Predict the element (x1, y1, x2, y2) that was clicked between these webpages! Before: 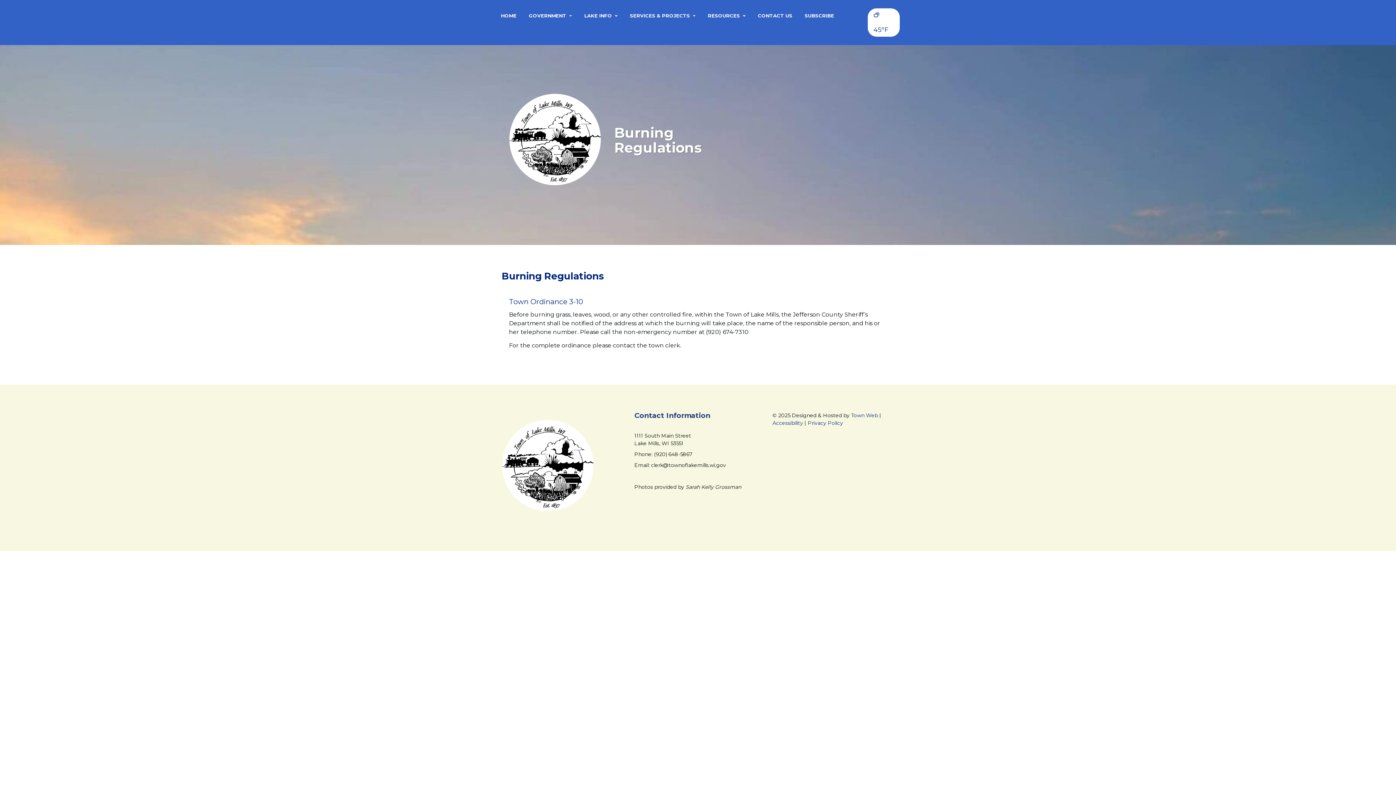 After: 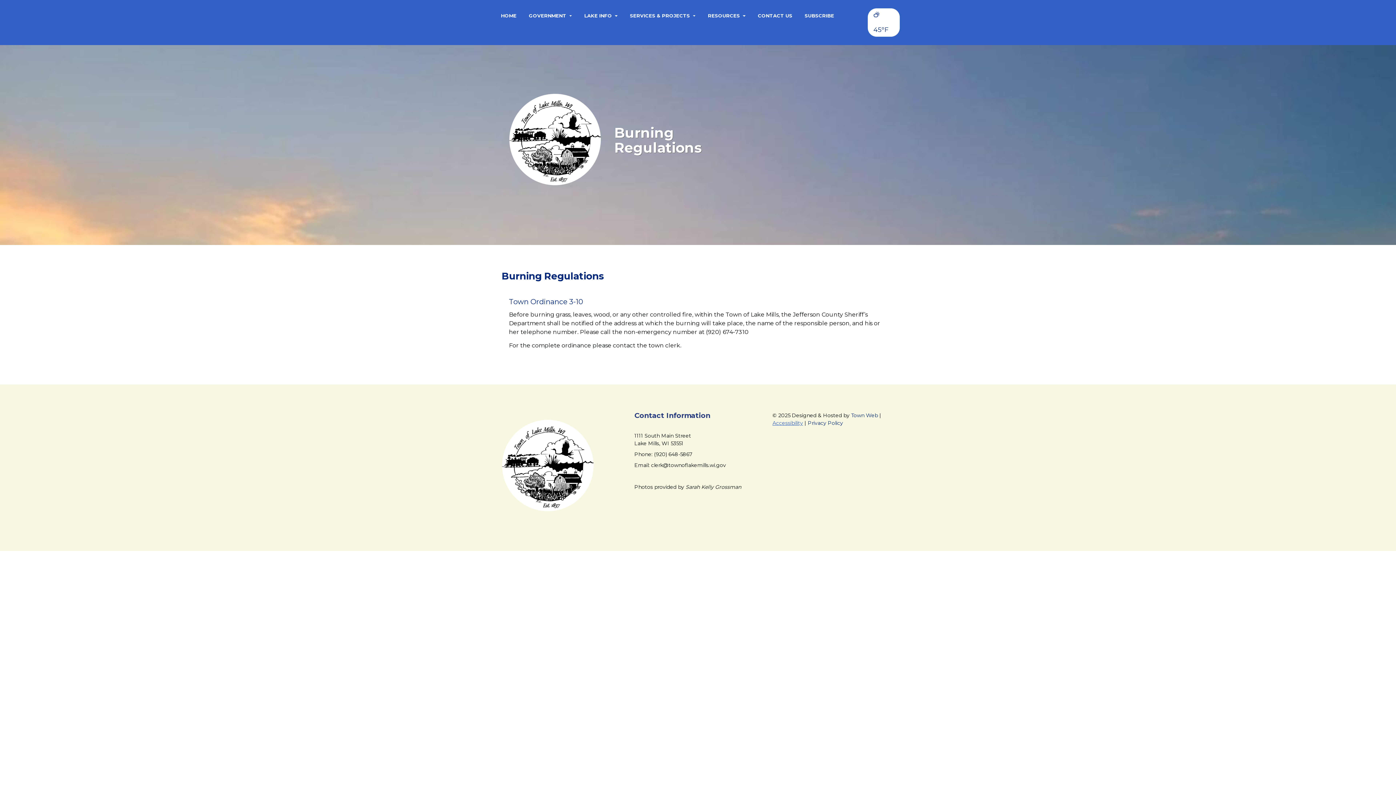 Action: bbox: (772, 420, 803, 426) label: Accessibility